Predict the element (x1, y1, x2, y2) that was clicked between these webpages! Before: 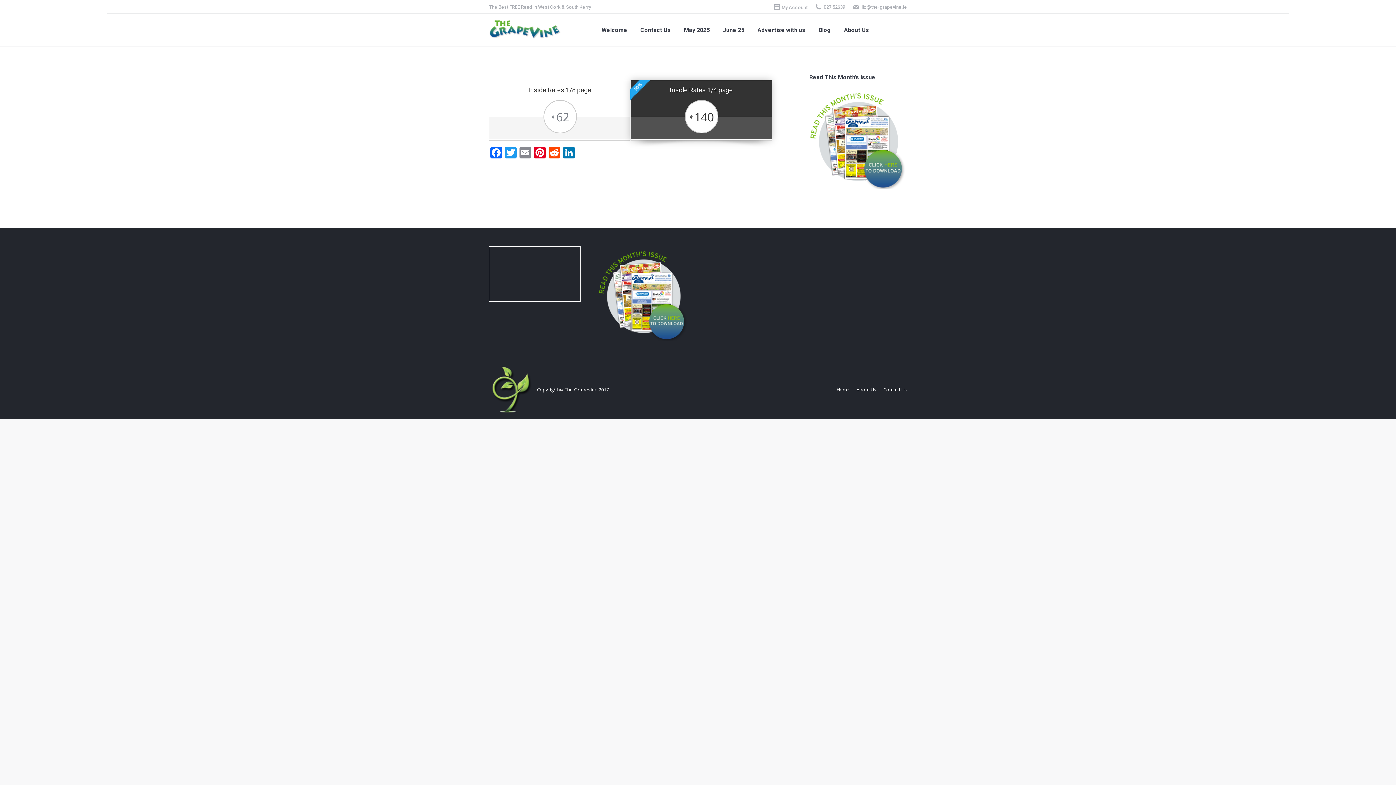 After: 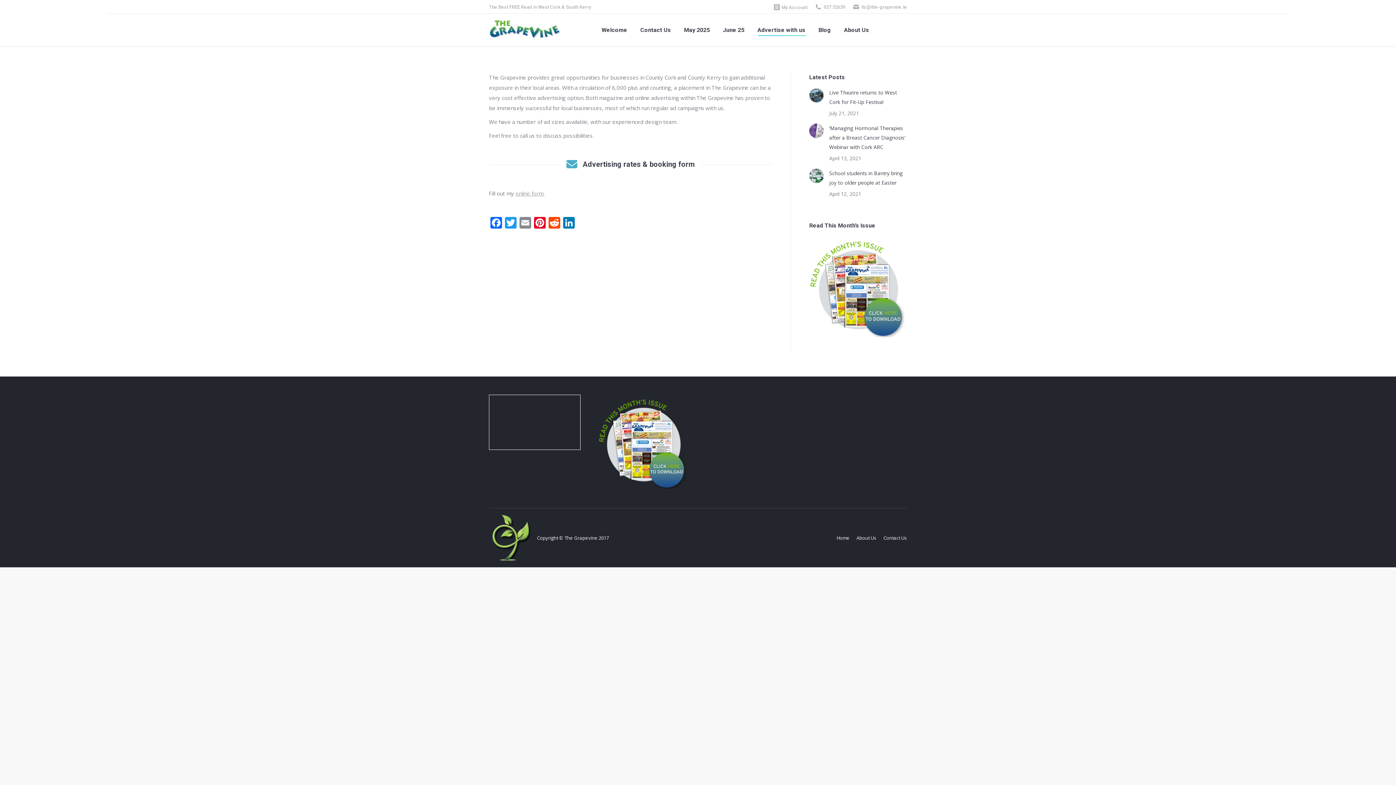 Action: bbox: (756, 19, 807, 41) label: Advertise with us